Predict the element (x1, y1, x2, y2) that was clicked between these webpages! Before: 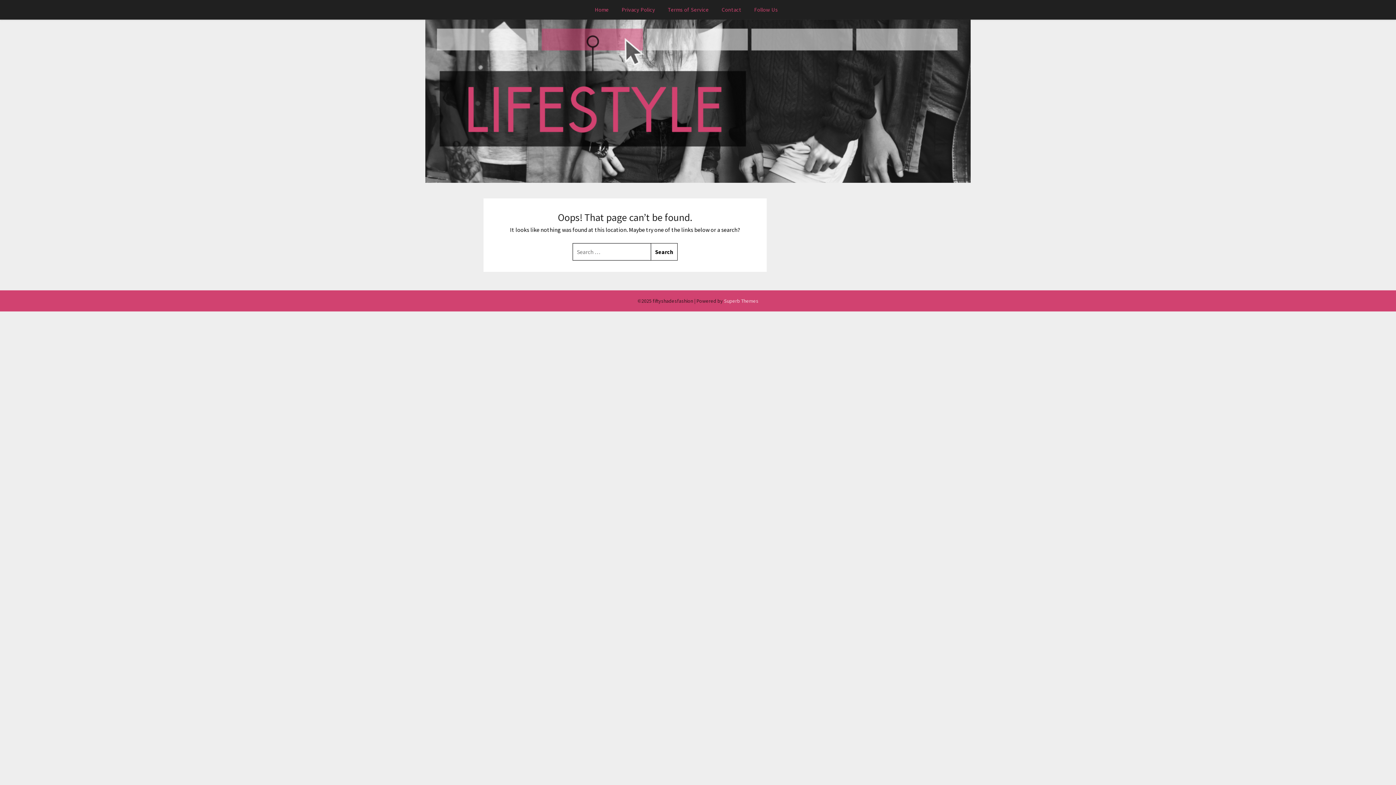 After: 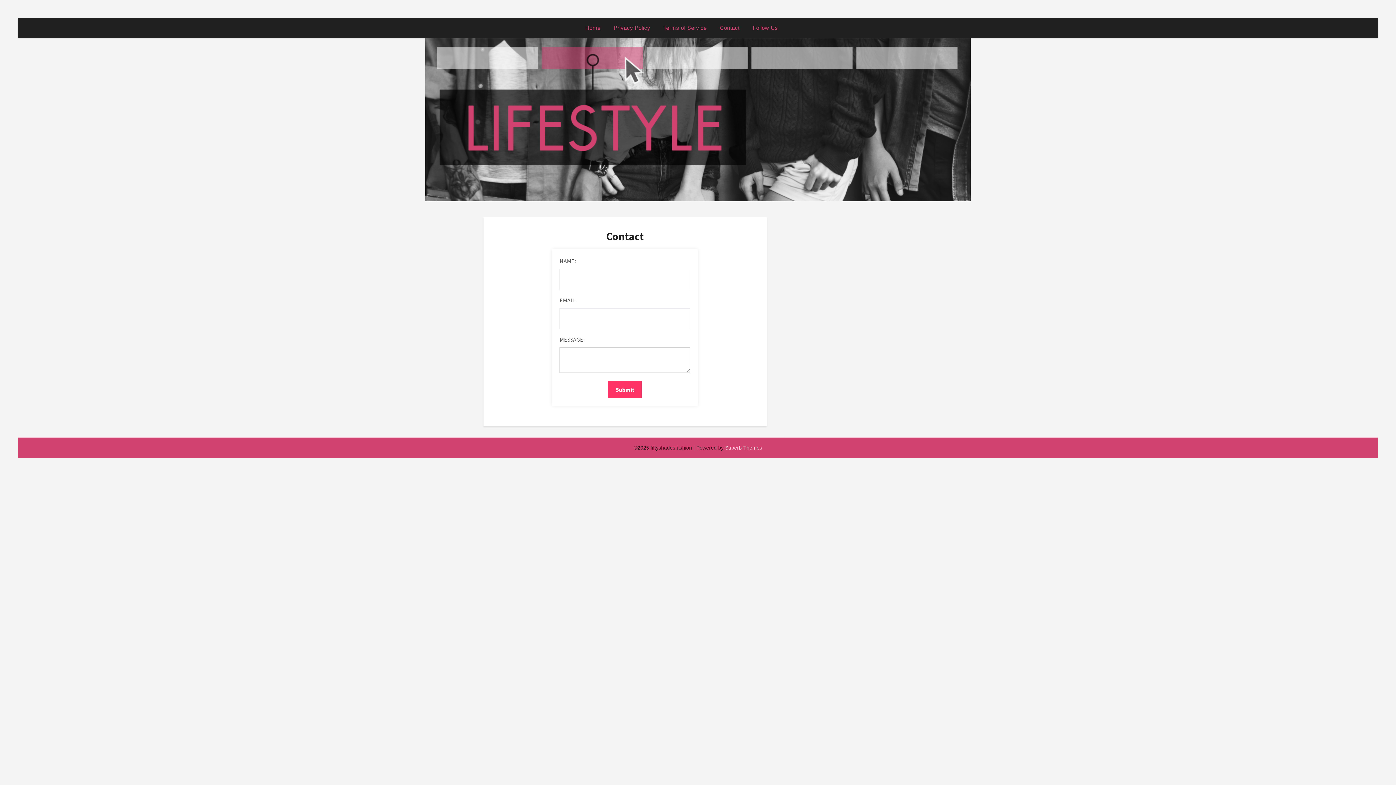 Action: bbox: (716, 0, 747, 19) label: Contact